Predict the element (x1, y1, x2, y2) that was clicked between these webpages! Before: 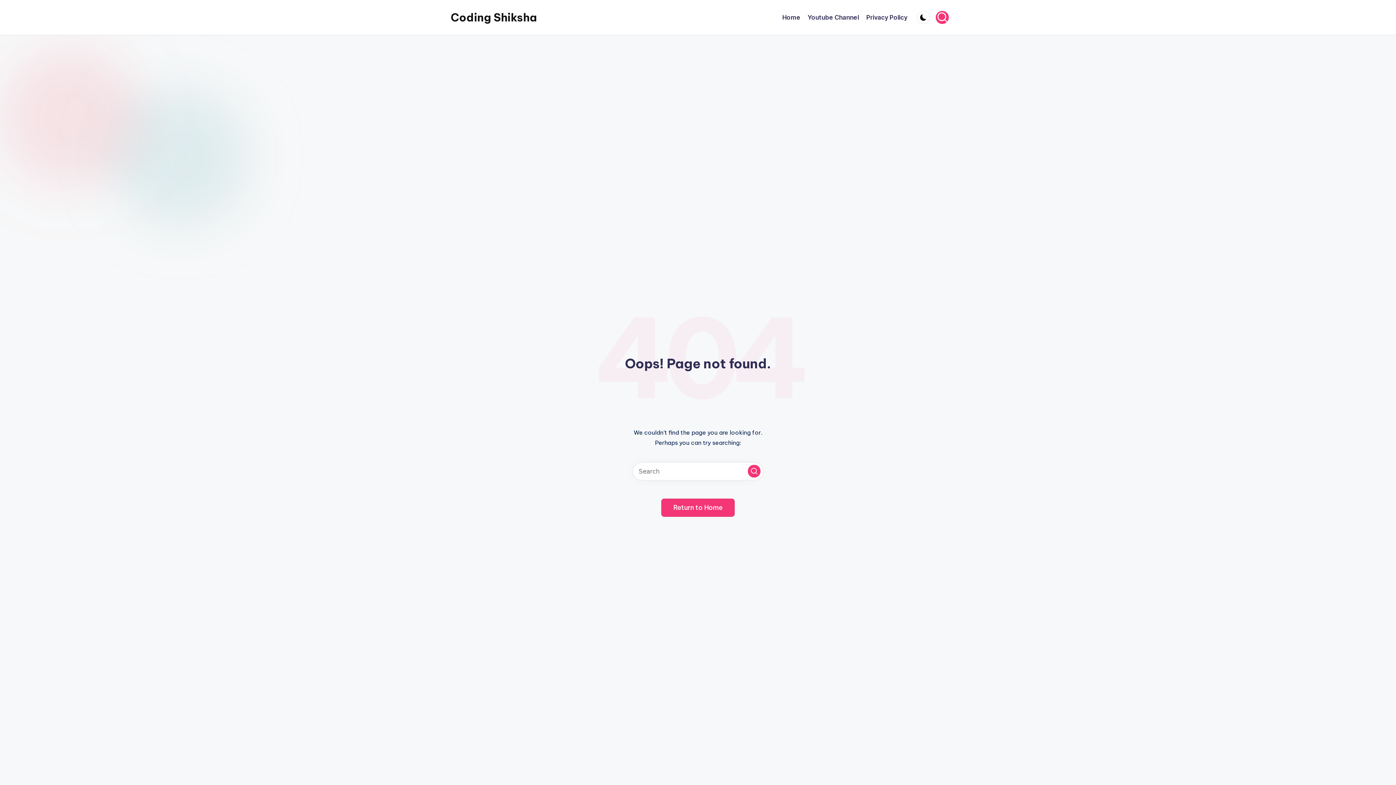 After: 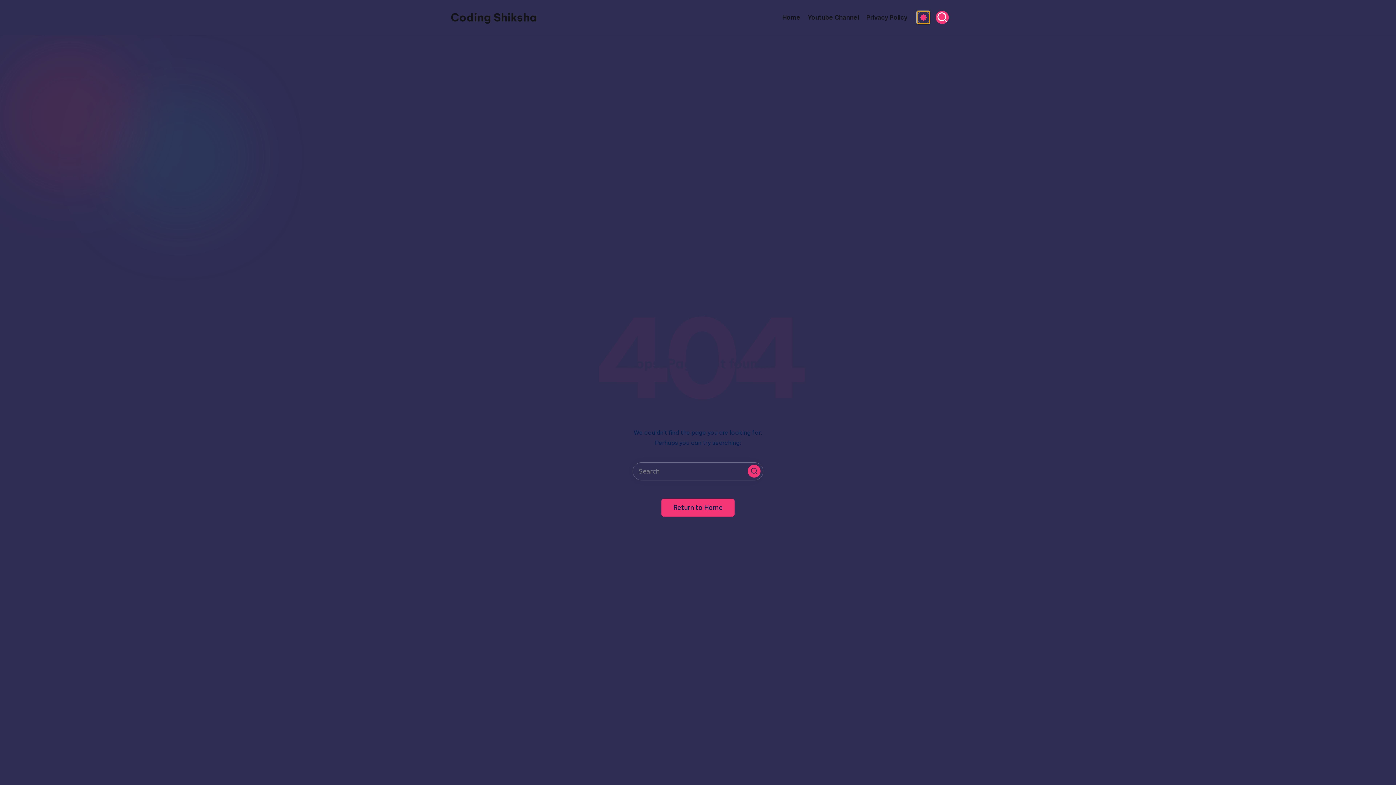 Action: bbox: (917, 10, 930, 24)